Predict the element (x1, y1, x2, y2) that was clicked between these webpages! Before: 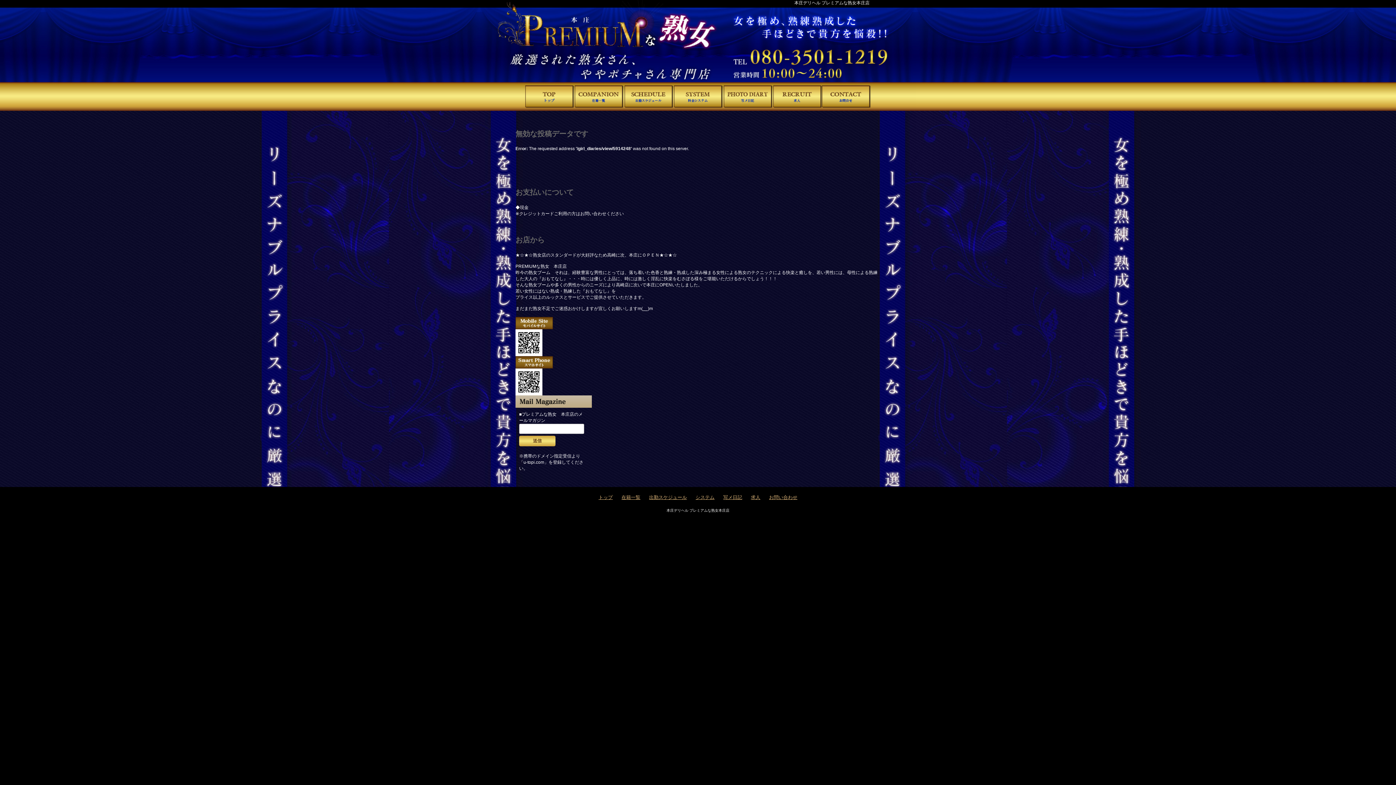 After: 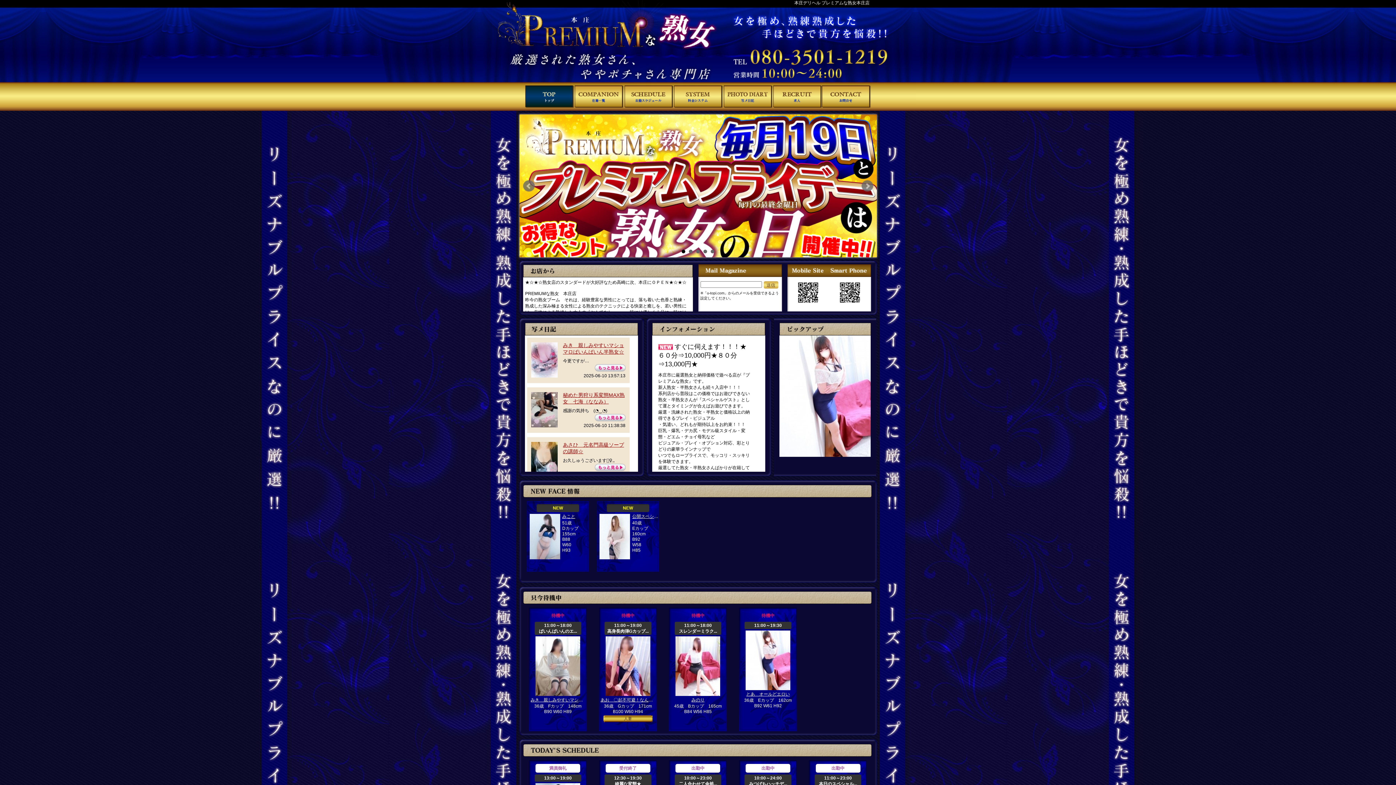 Action: bbox: (515, 340, 542, 345)